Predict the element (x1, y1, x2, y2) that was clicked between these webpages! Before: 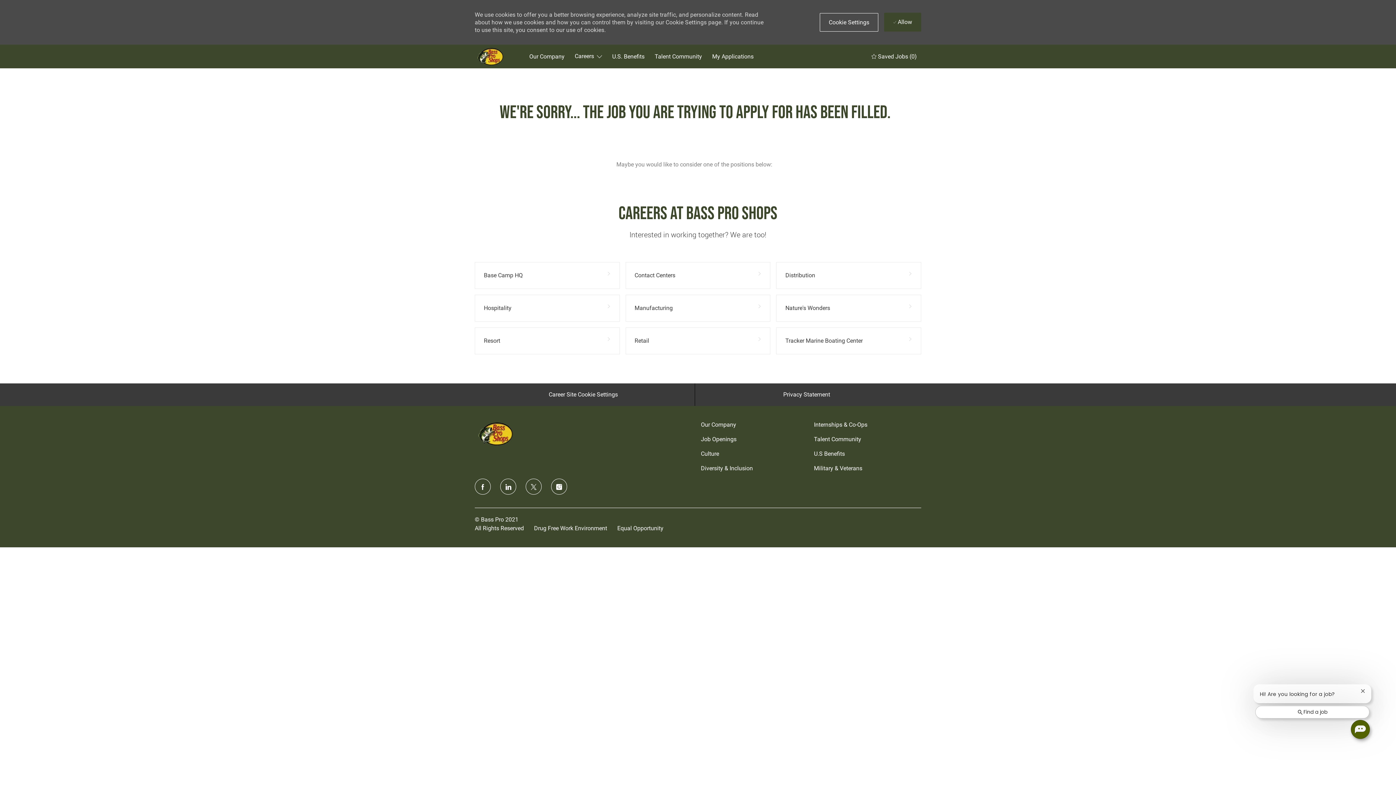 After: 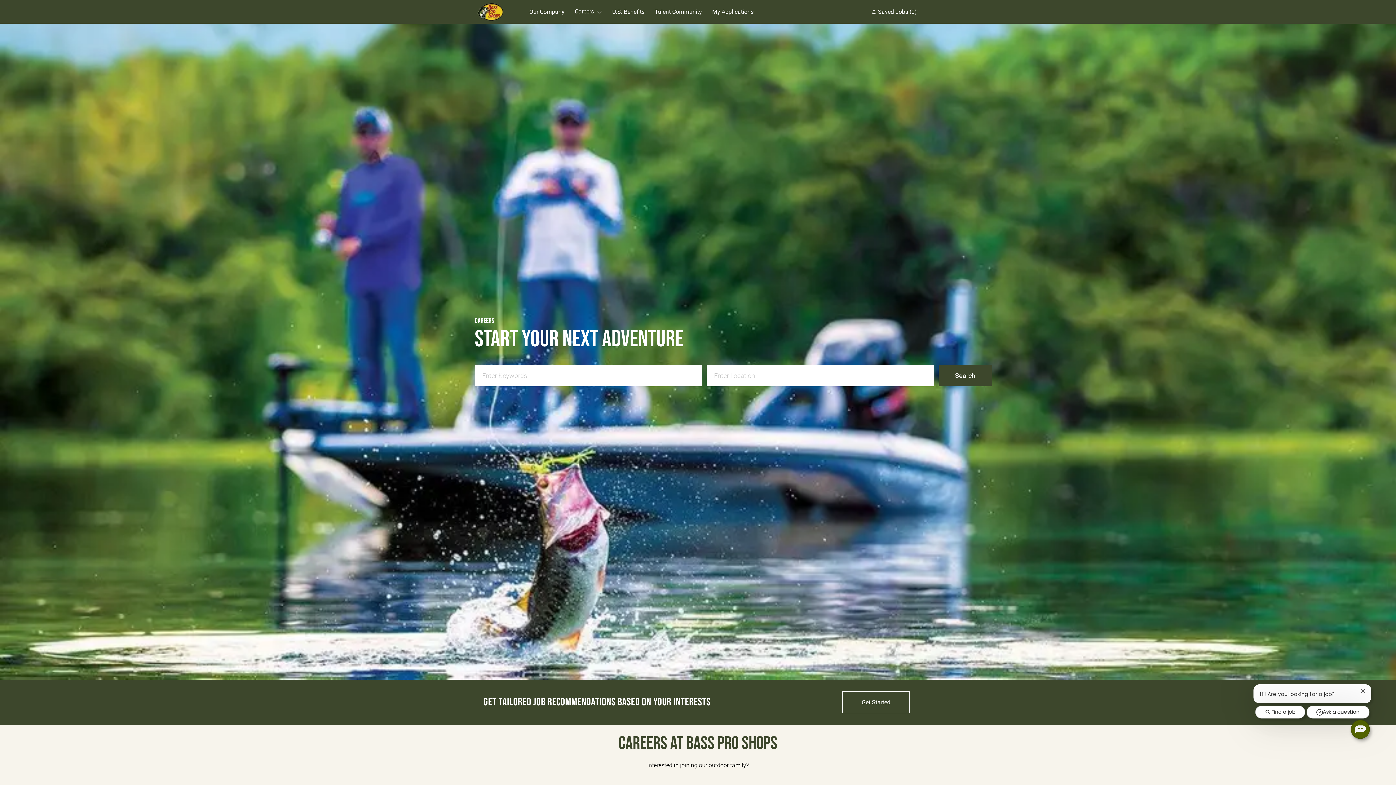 Action: bbox: (474, 420, 518, 447) label: footer logo